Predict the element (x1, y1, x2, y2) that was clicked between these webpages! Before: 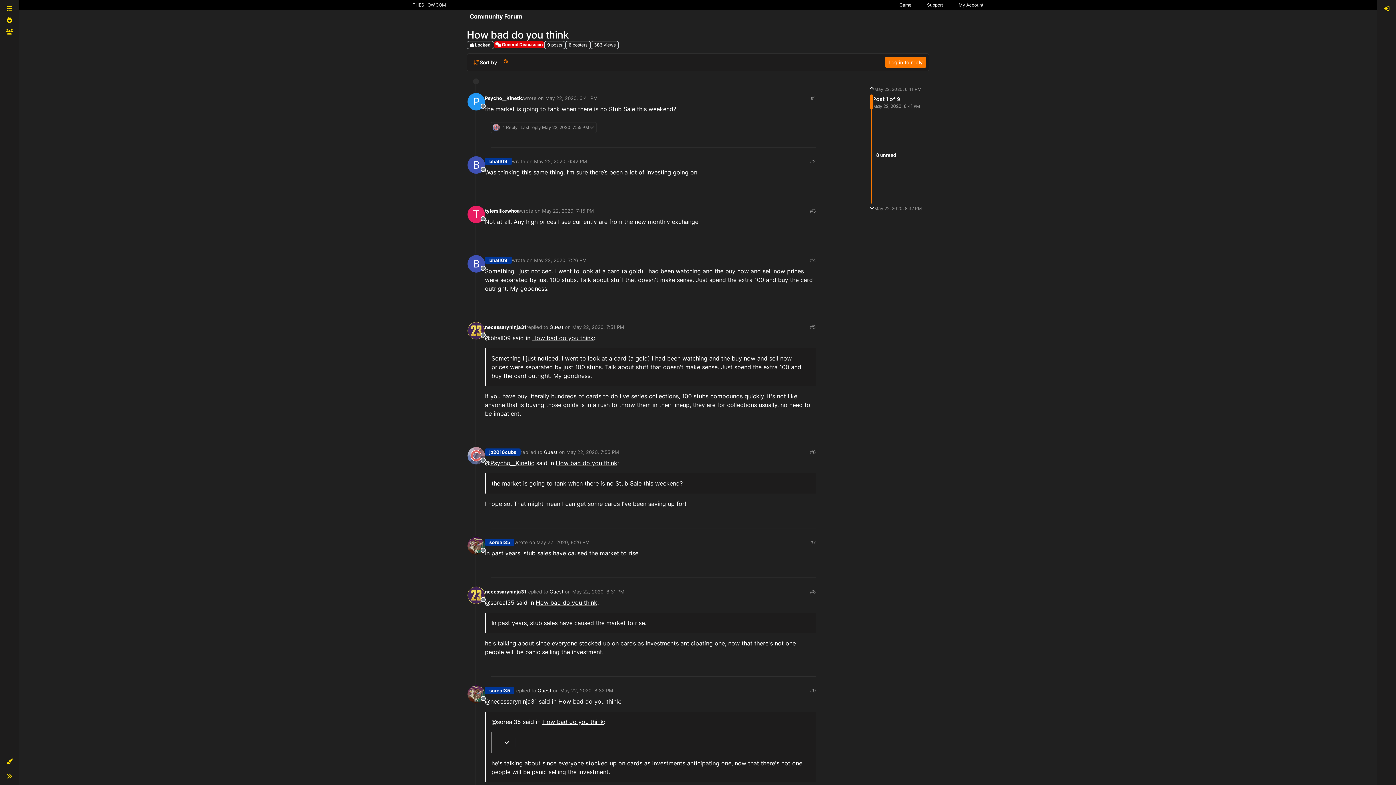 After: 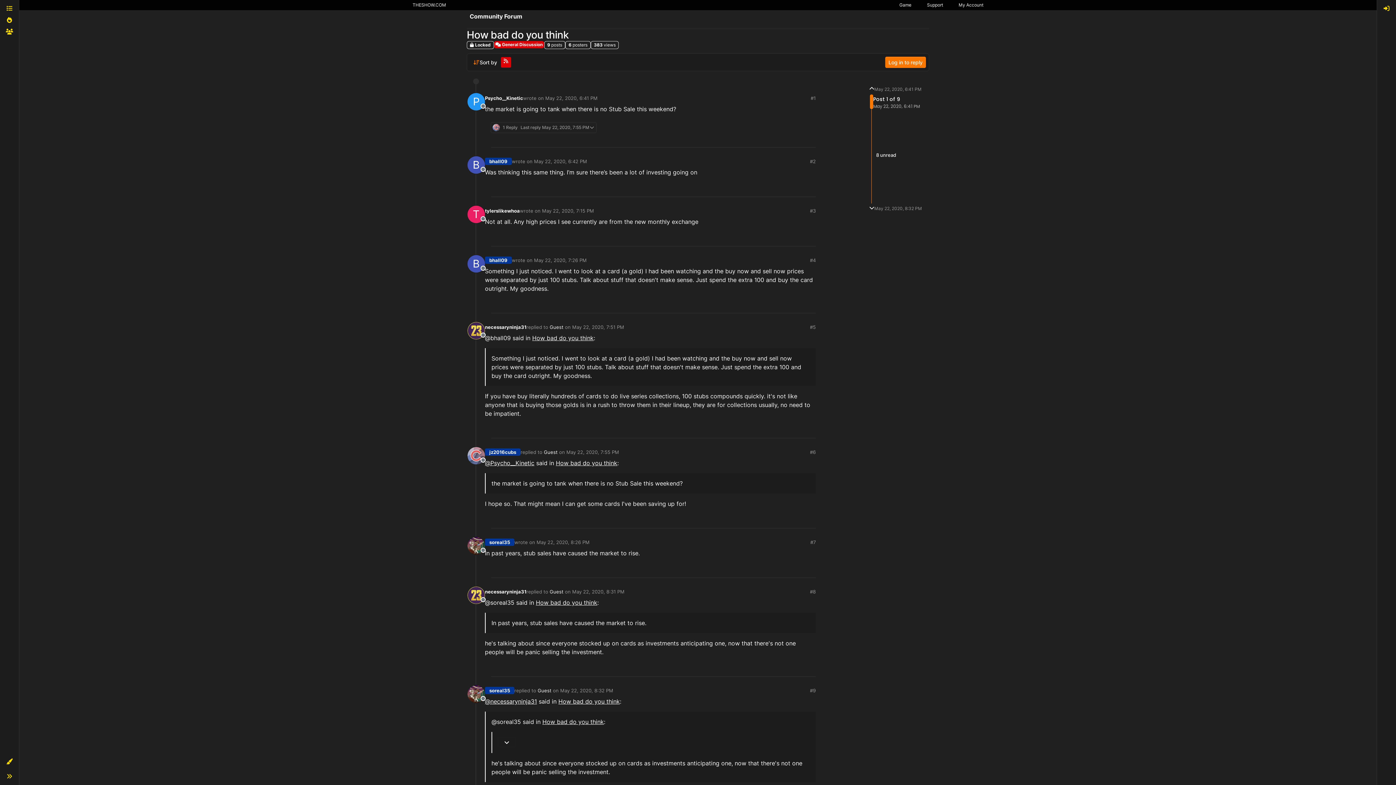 Action: bbox: (500, 56, 511, 68)